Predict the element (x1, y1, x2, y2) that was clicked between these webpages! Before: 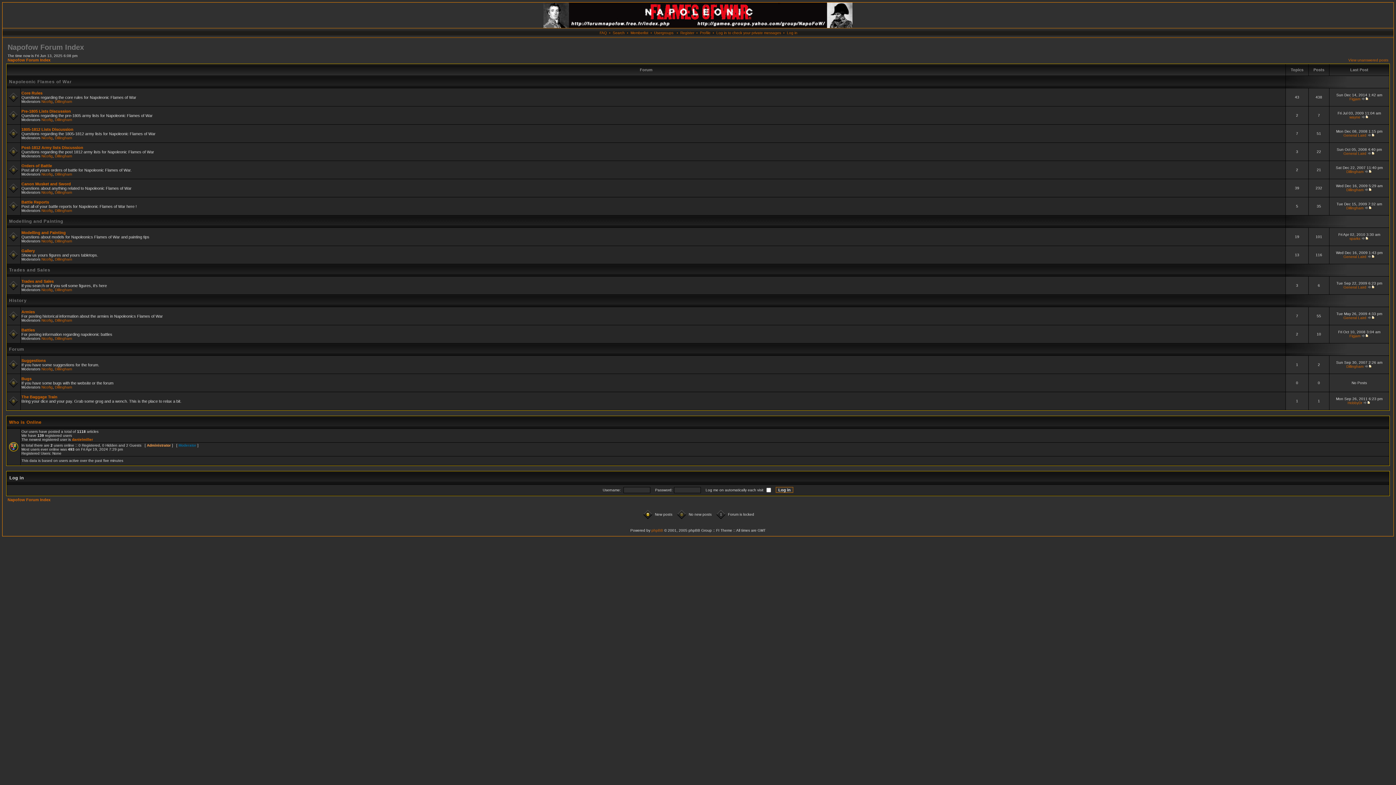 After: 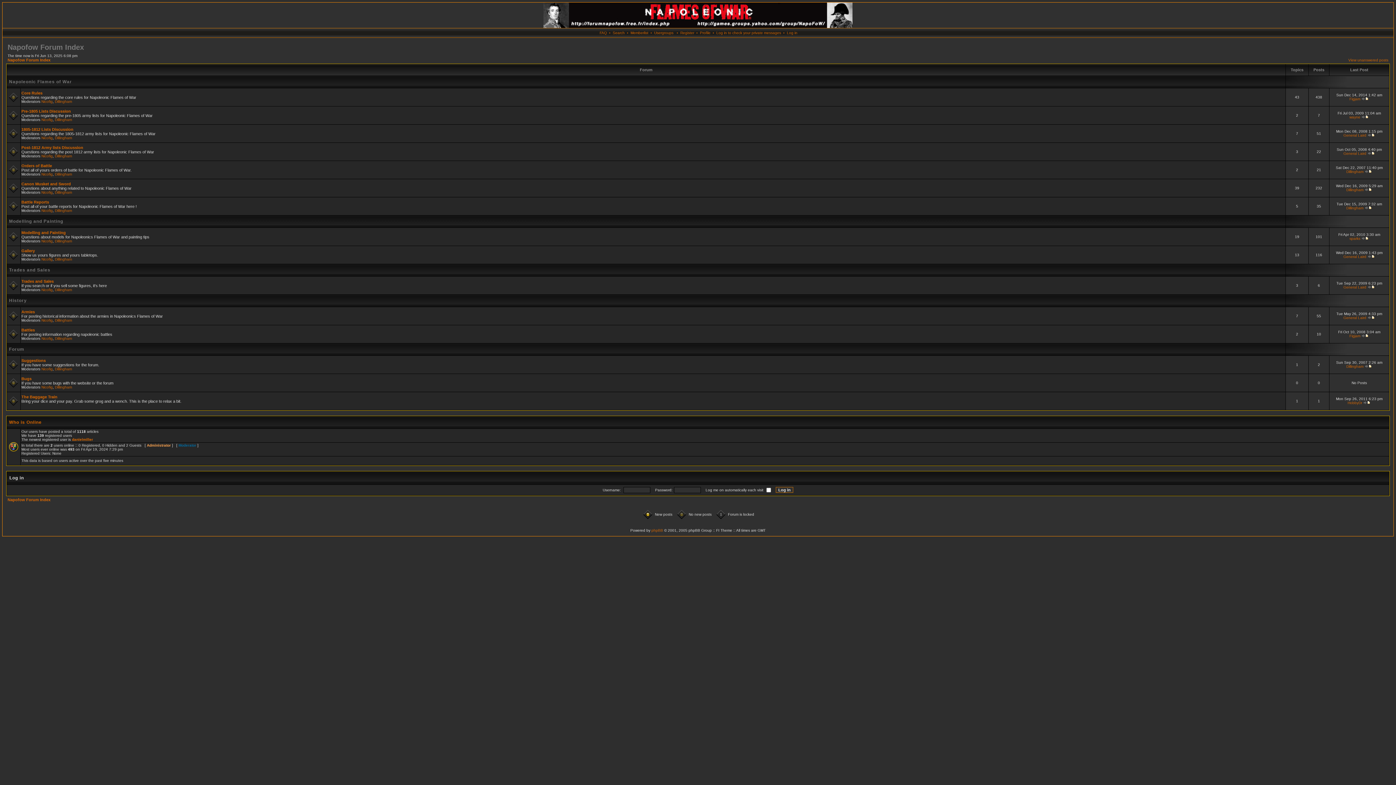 Action: bbox: (543, 24, 852, 29)